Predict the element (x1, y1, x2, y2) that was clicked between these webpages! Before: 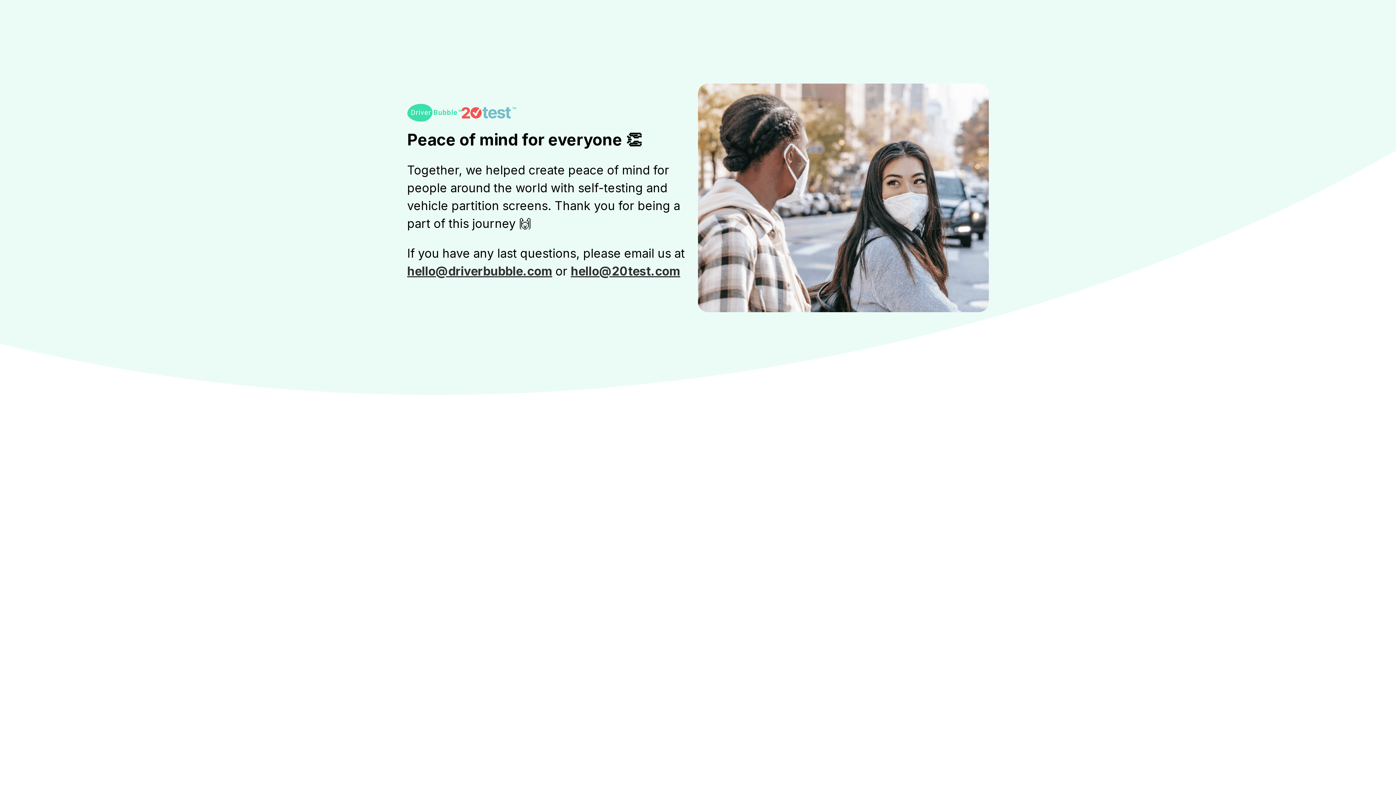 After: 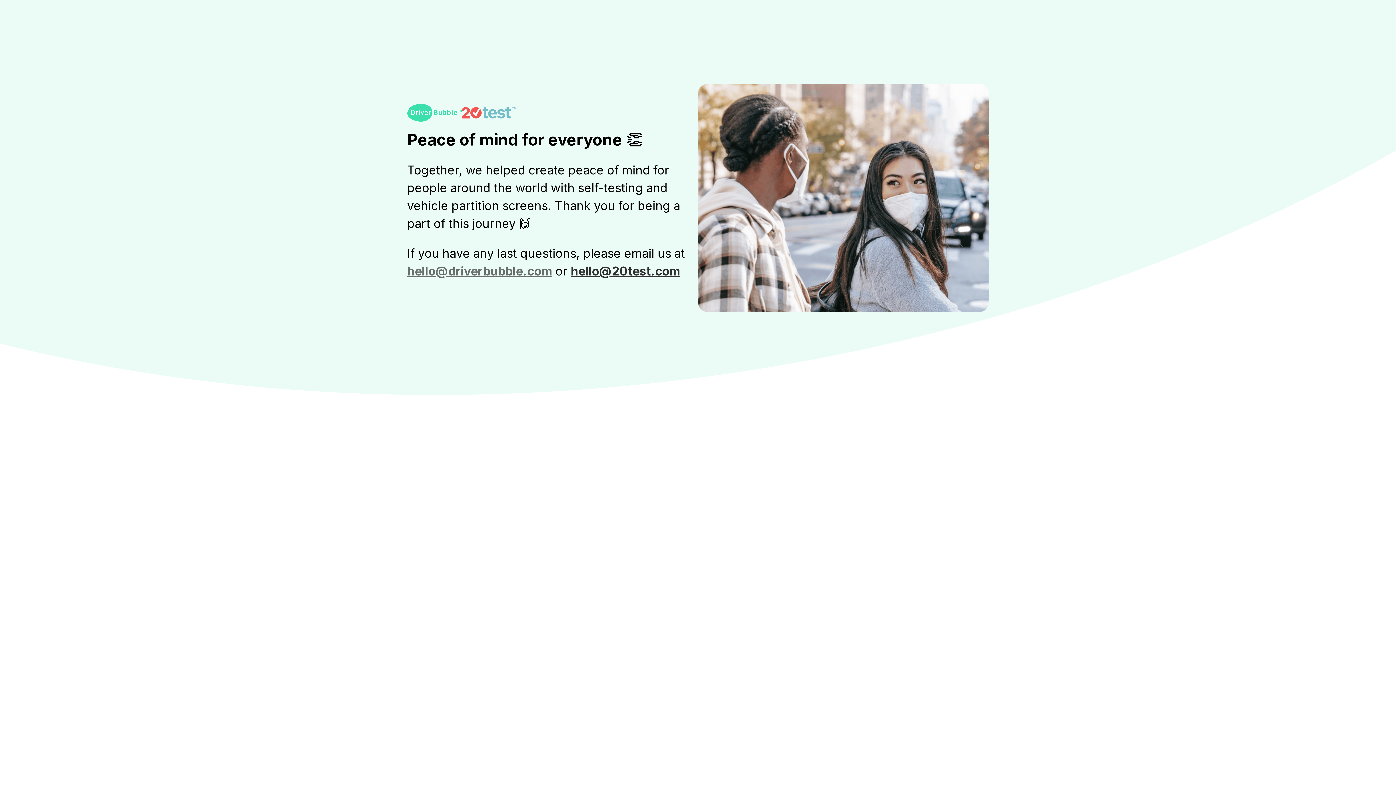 Action: label: Send and email to Driver Bubble bbox: (407, 264, 552, 278)